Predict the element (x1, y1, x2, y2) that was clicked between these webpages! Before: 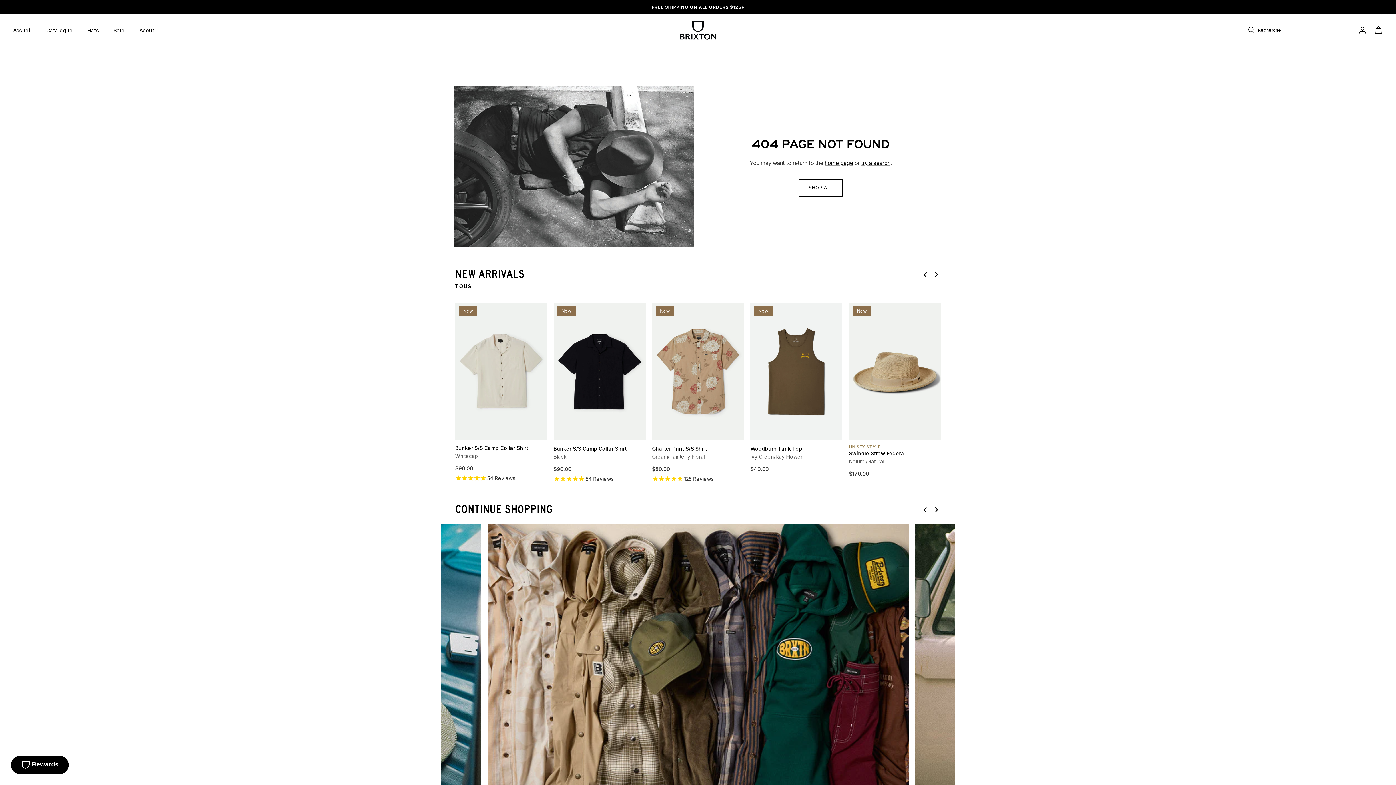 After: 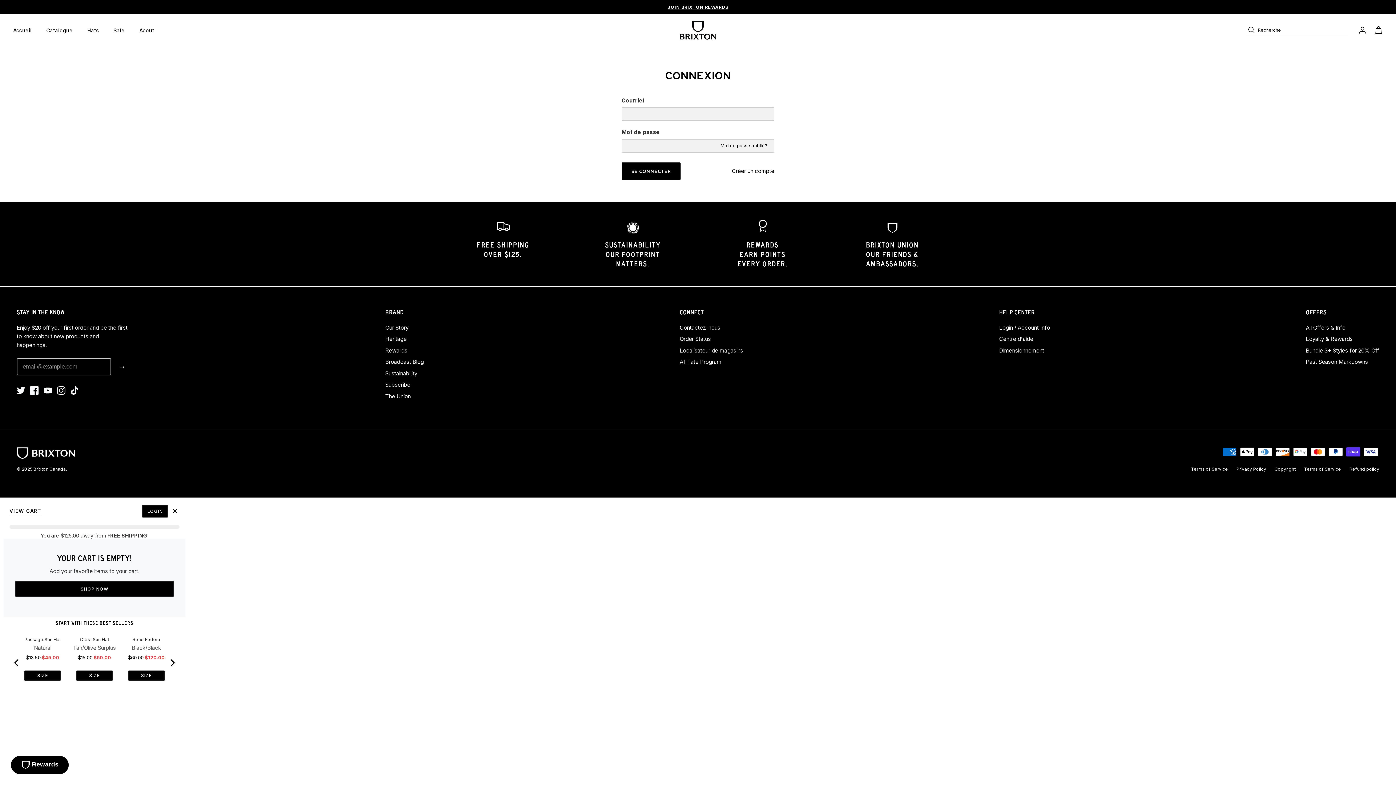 Action: label: Compte bbox: (1355, 26, 1367, 34)